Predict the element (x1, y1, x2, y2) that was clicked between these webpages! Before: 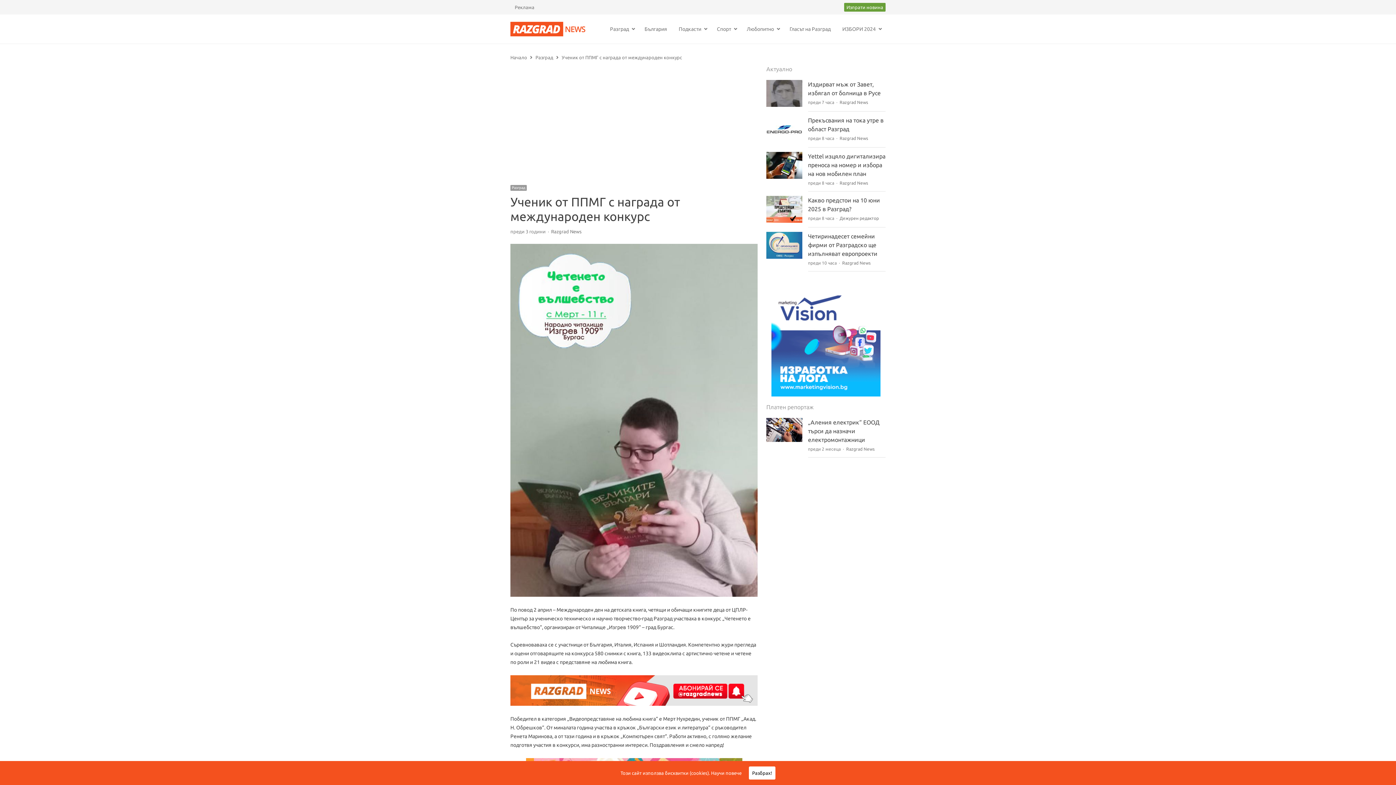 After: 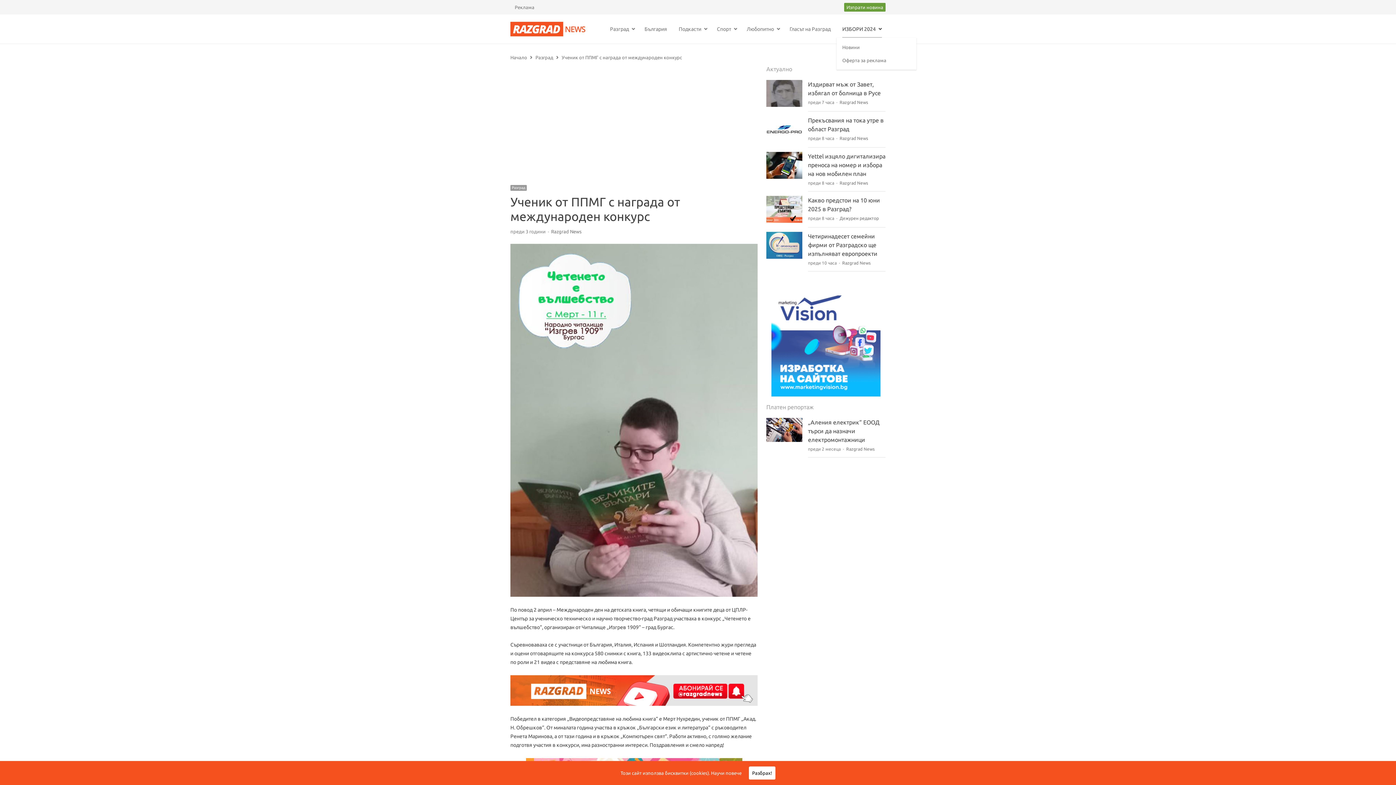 Action: bbox: (842, 20, 882, 37) label: ИЗБОРИ 2024